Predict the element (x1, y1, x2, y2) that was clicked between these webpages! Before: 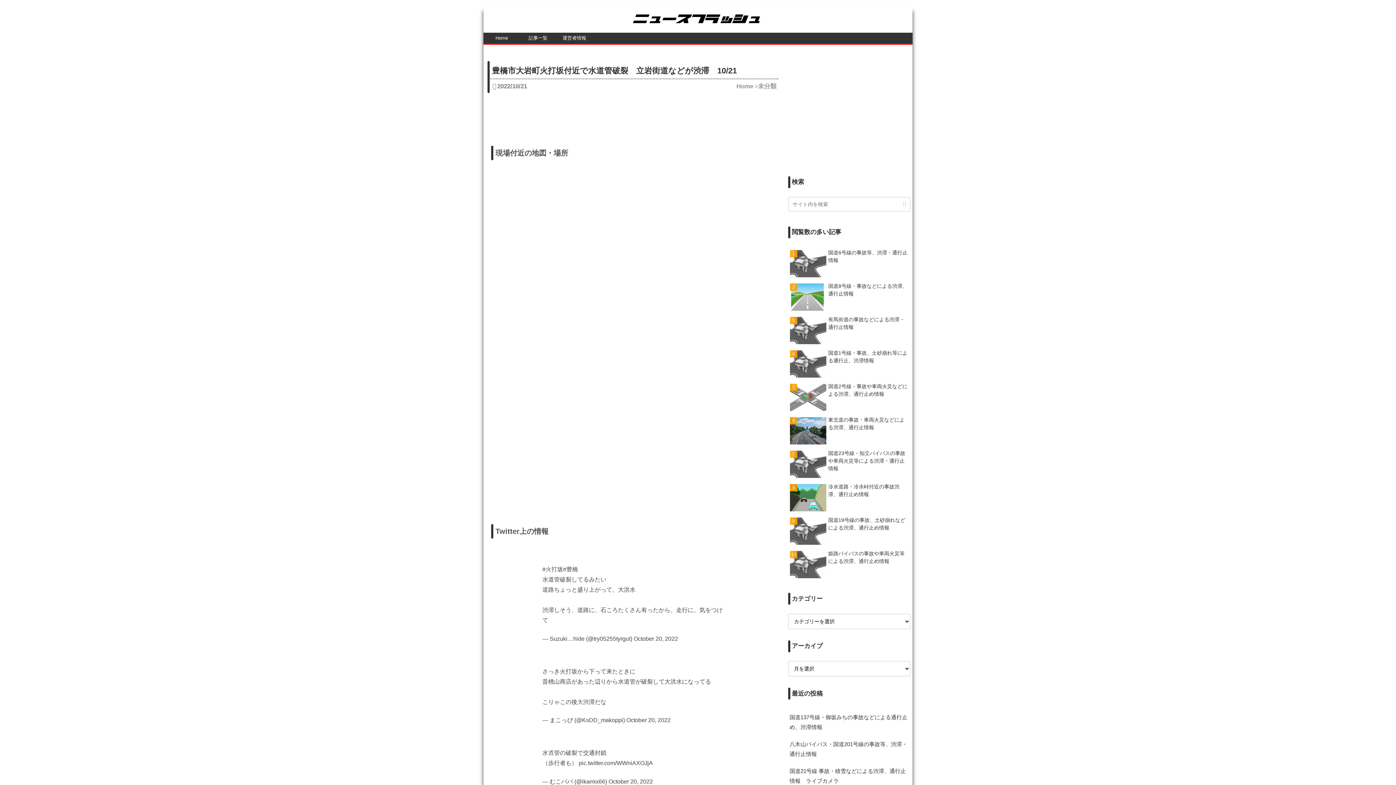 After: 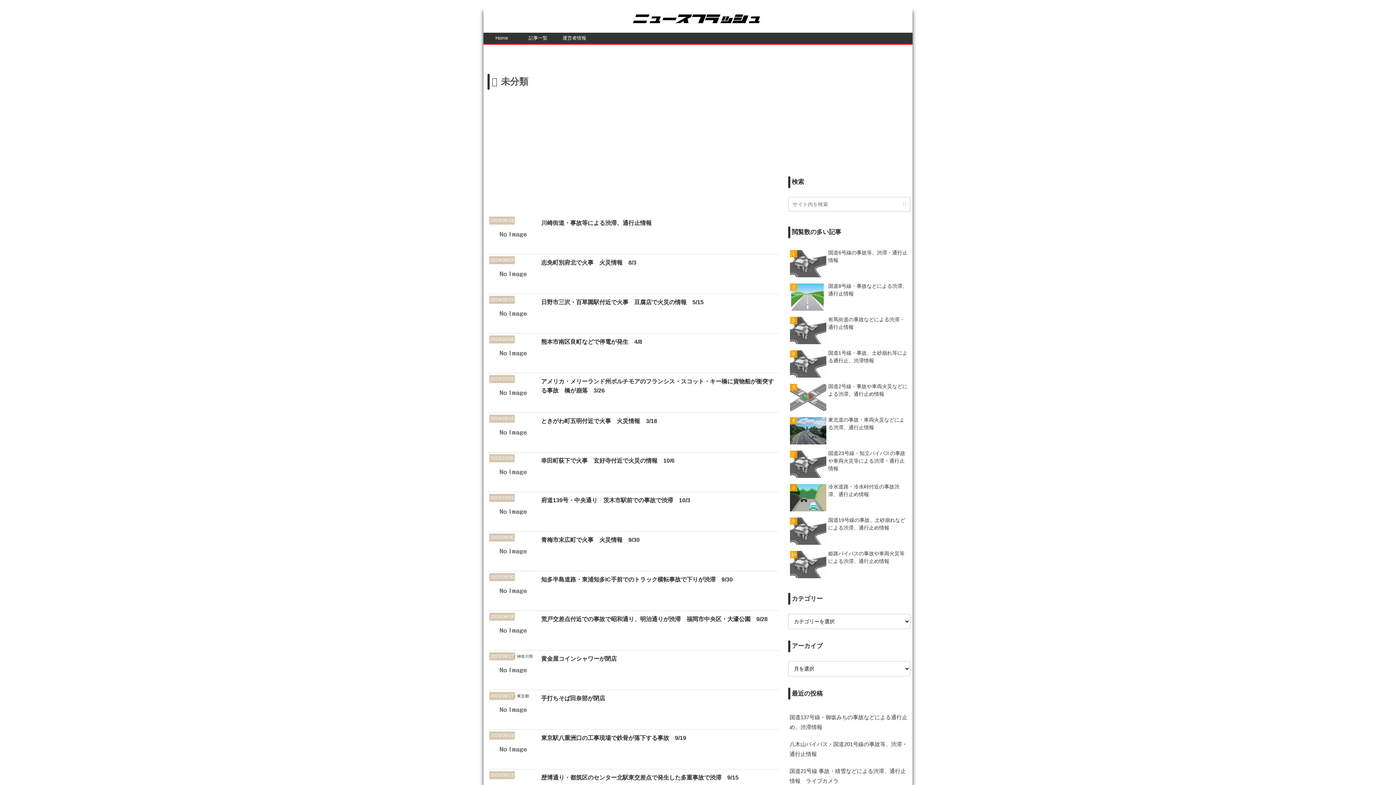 Action: bbox: (758, 82, 776, 89) label: 未分類